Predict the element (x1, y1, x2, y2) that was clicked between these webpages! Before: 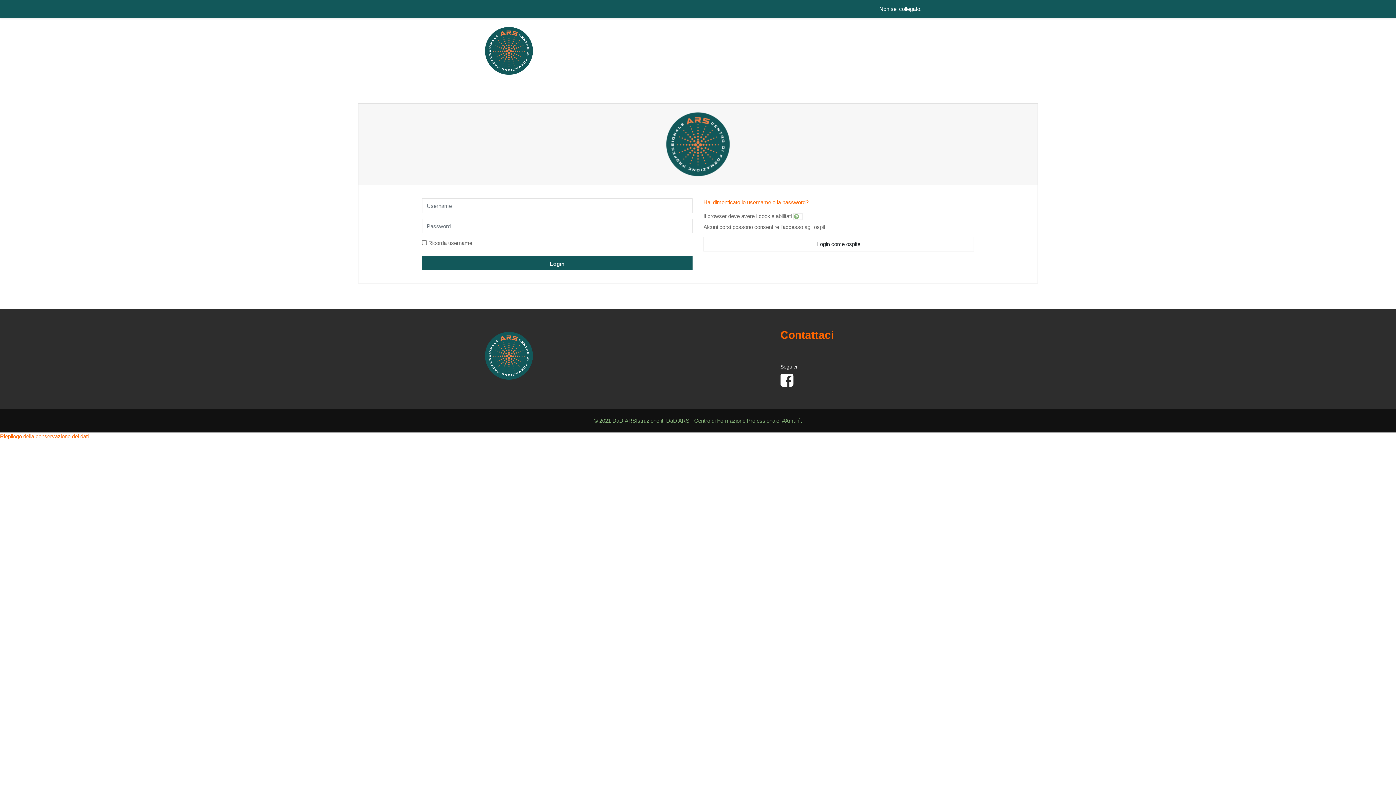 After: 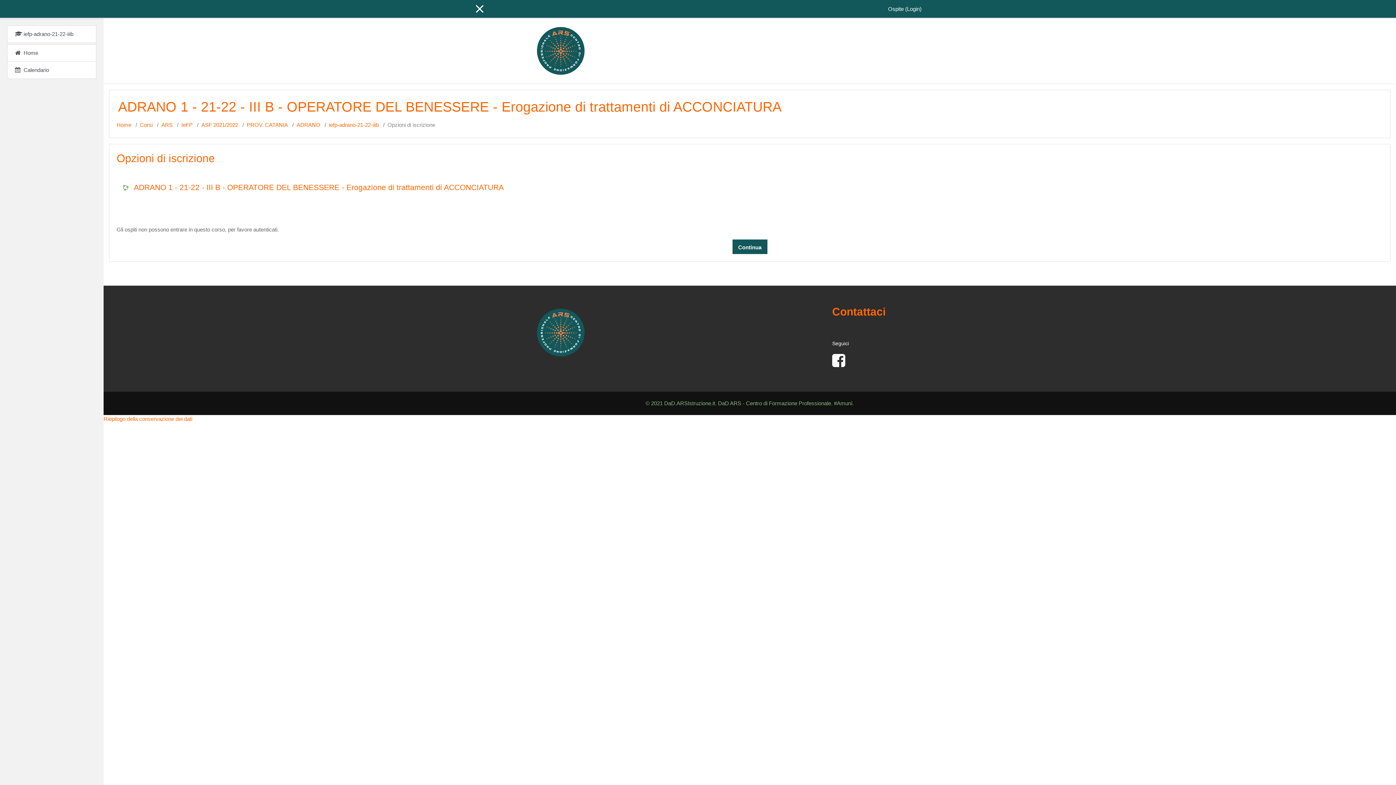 Action: label: Login come ospite bbox: (703, 237, 974, 251)